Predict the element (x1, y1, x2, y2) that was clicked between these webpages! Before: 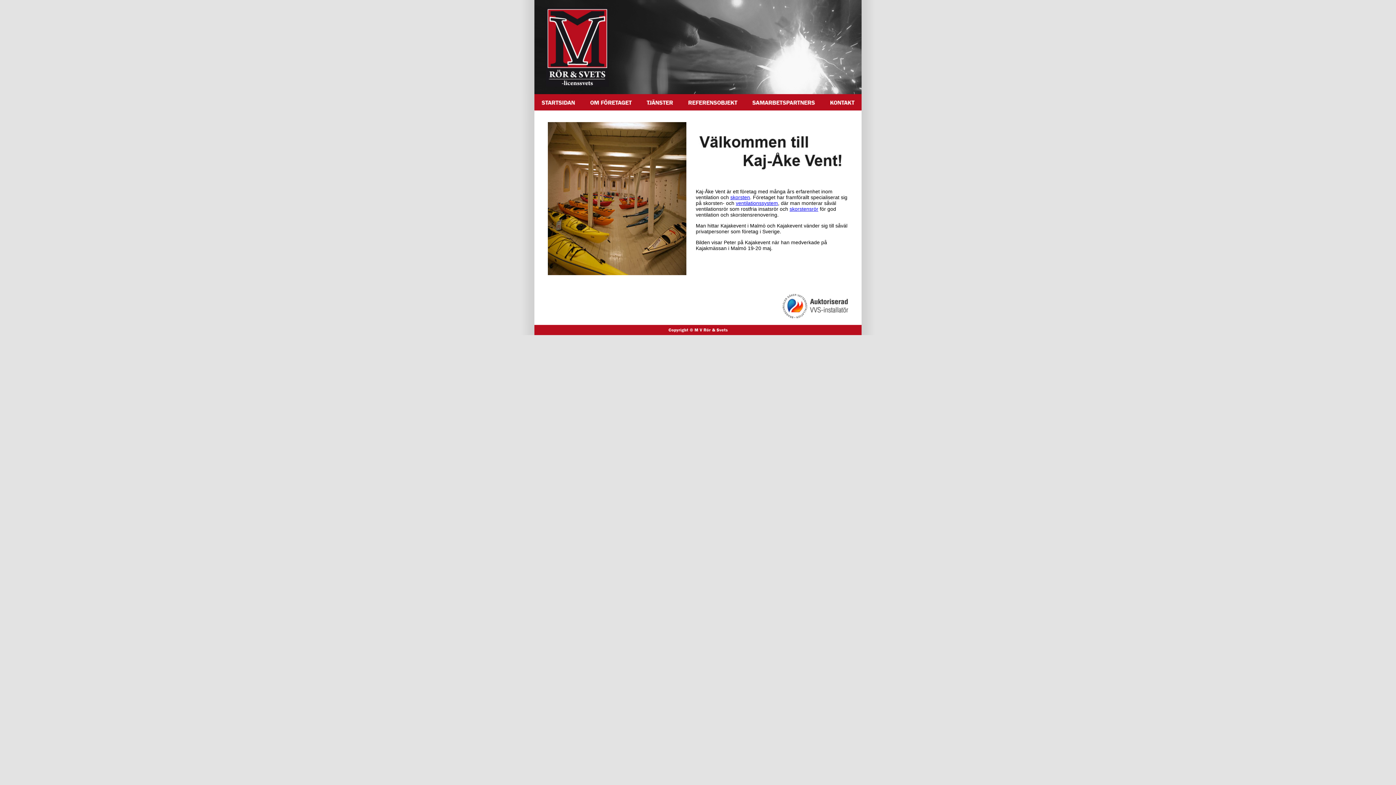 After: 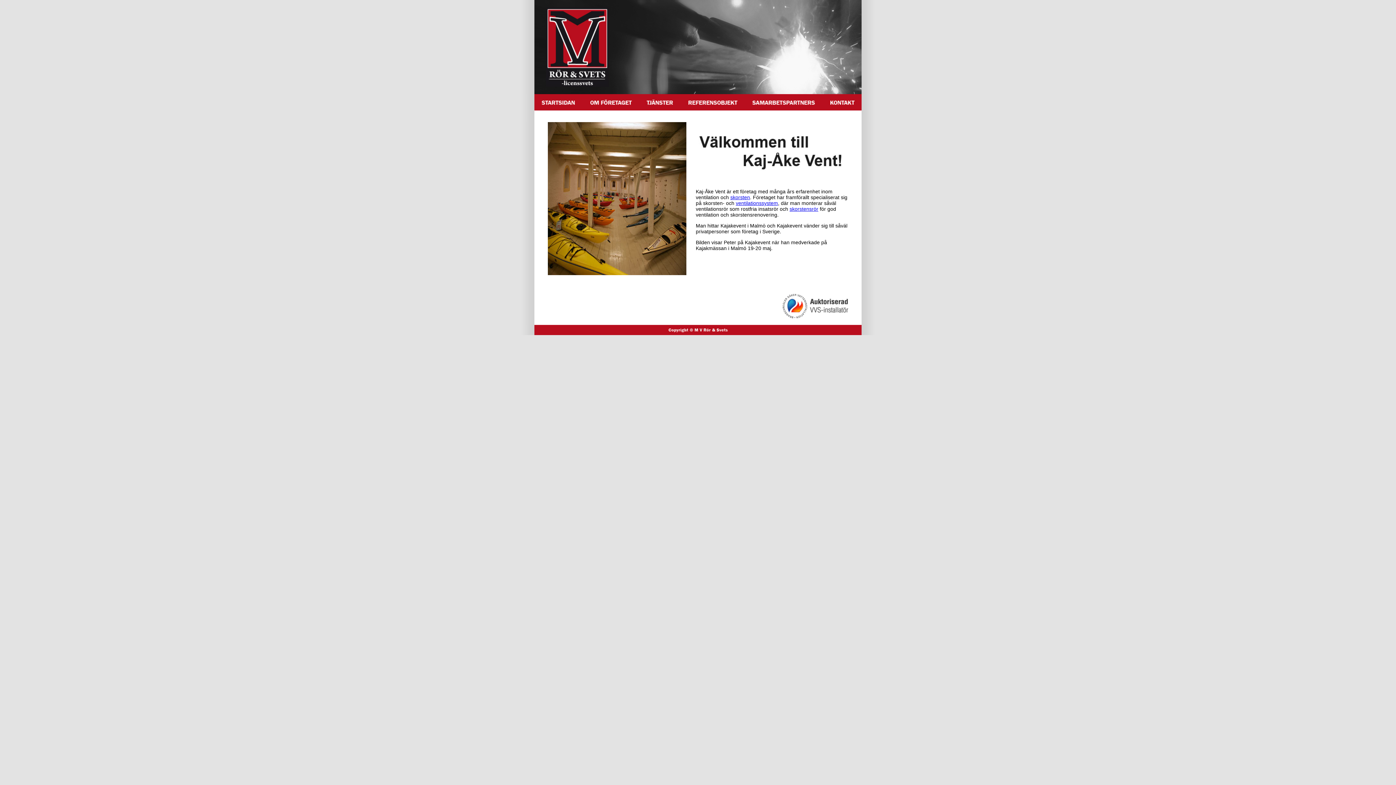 Action: label: skorsten bbox: (730, 194, 750, 200)